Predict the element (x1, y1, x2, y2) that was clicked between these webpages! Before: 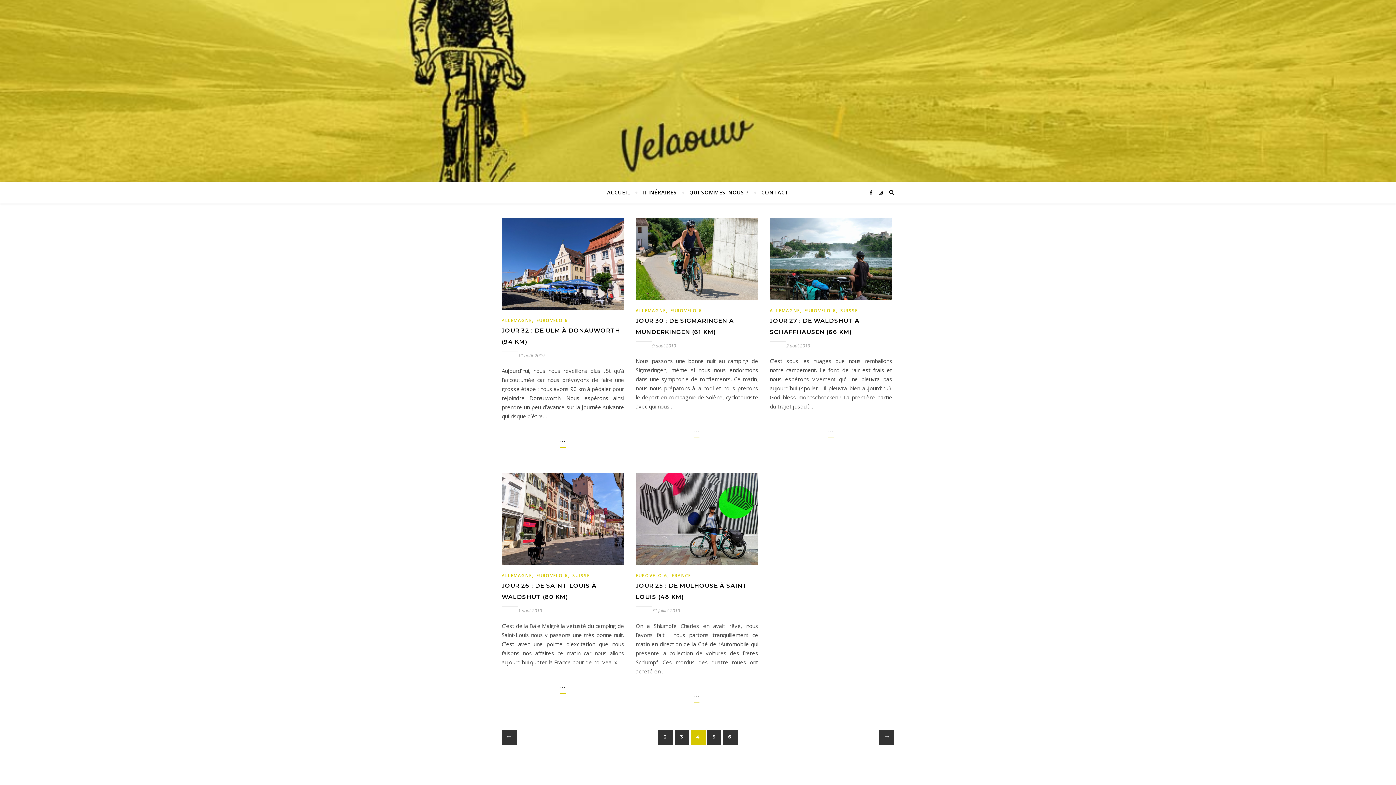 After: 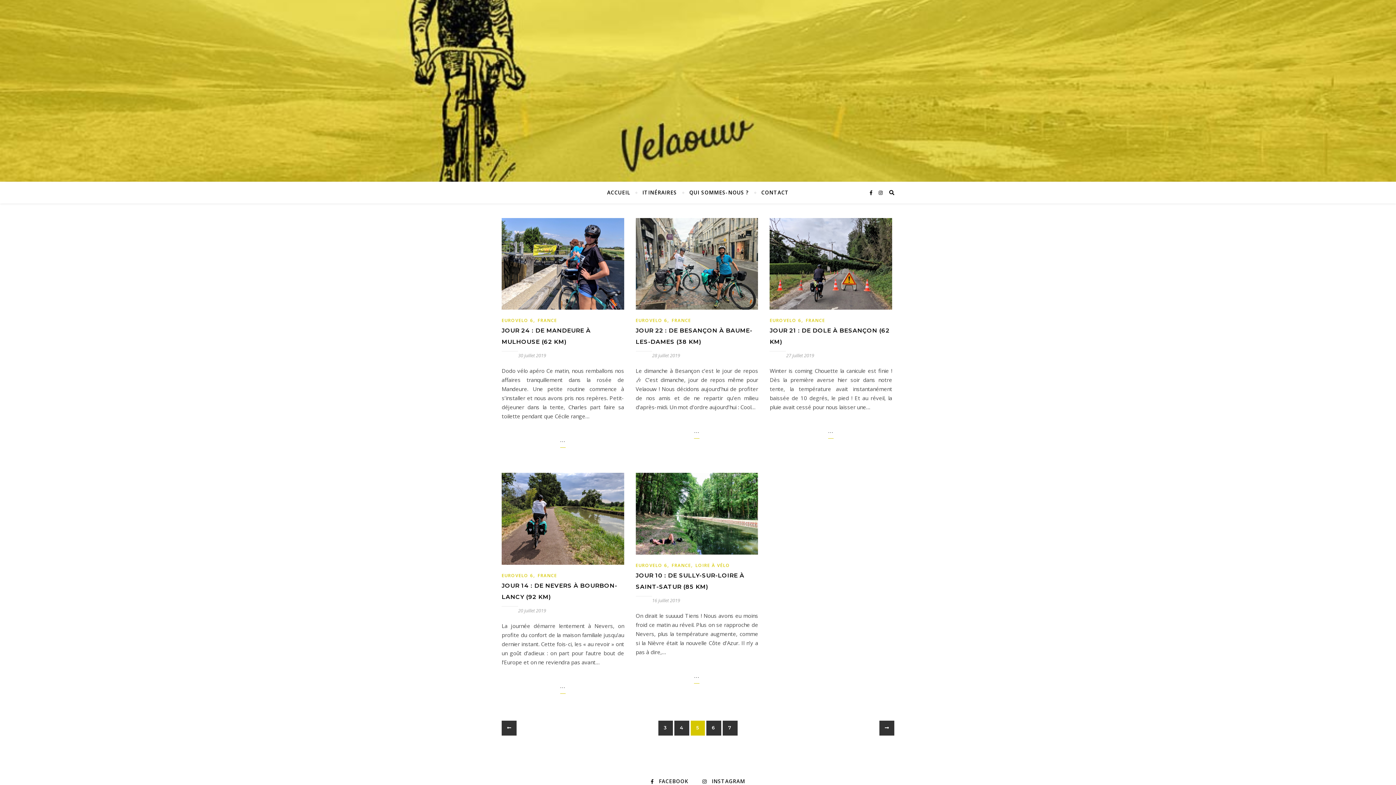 Action: bbox: (879, 730, 894, 745)